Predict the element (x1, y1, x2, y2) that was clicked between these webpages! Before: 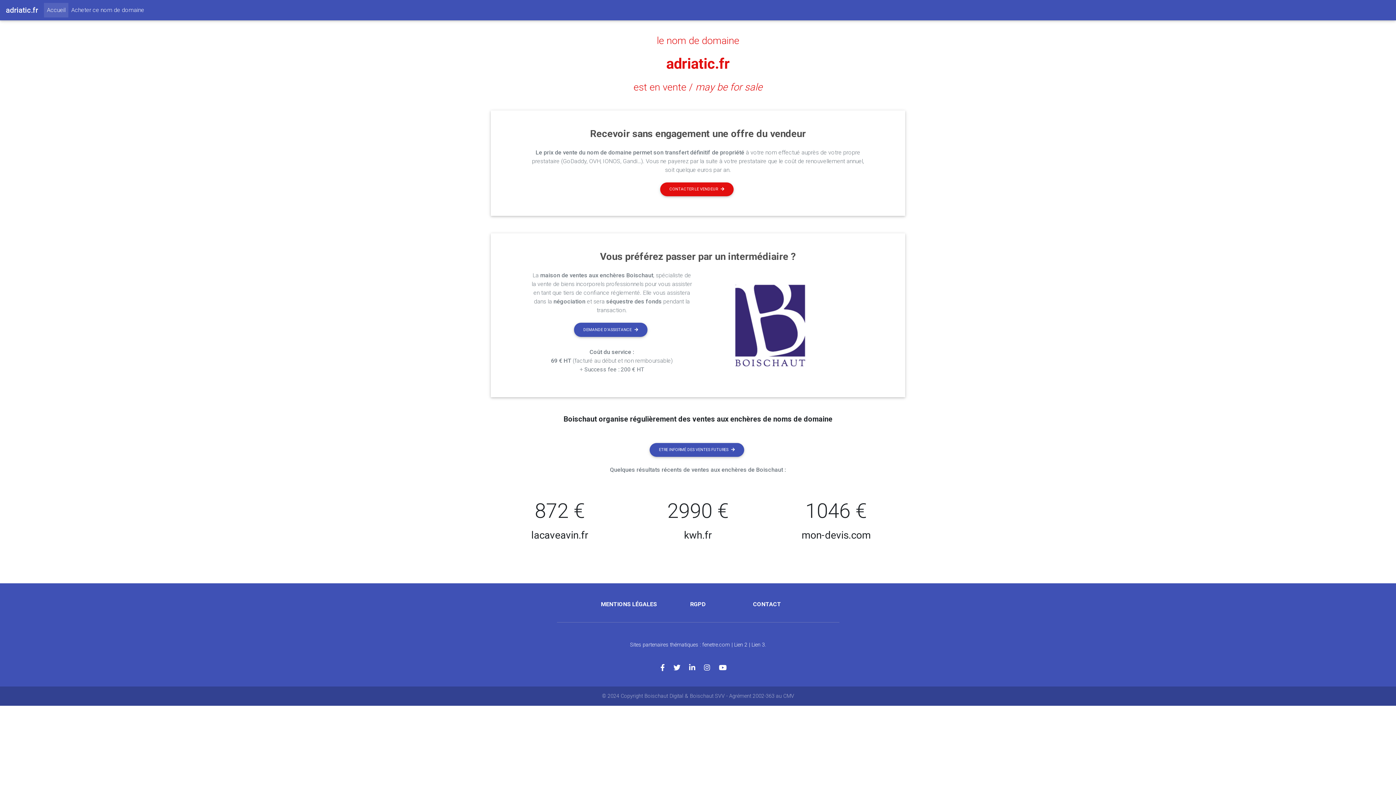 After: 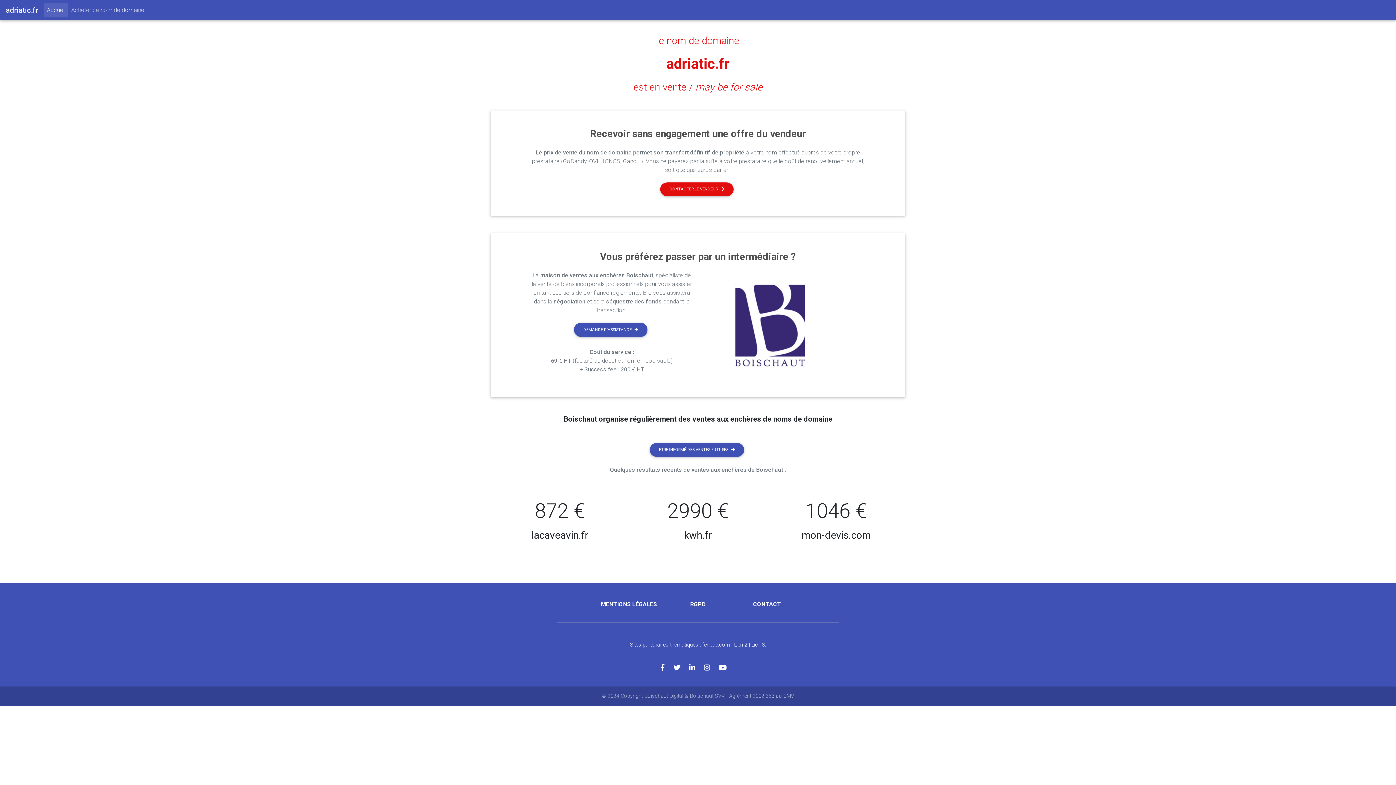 Action: label: Acheter ce nom de domaine bbox: (68, 2, 147, 17)